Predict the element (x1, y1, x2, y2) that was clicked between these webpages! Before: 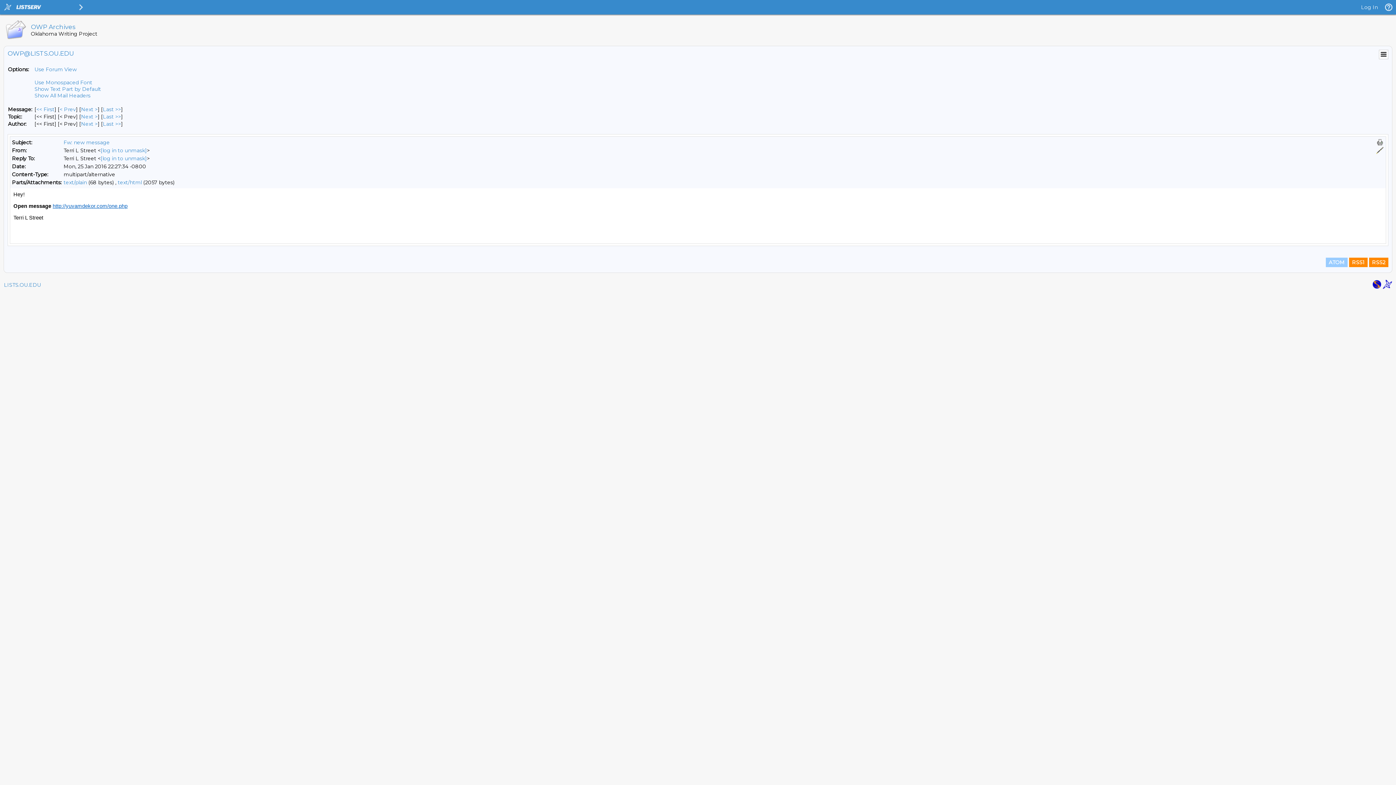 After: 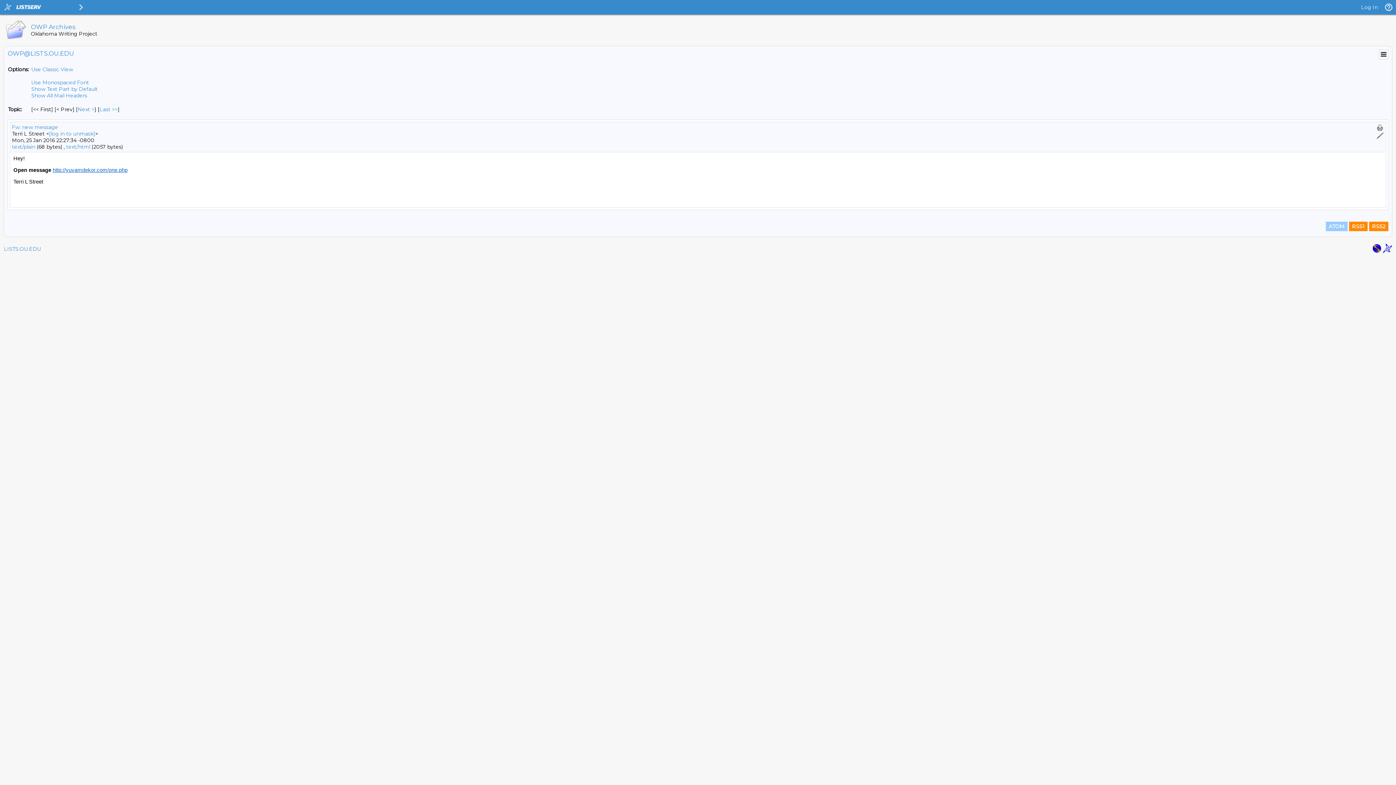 Action: label: Use Forum View bbox: (34, 66, 76, 72)